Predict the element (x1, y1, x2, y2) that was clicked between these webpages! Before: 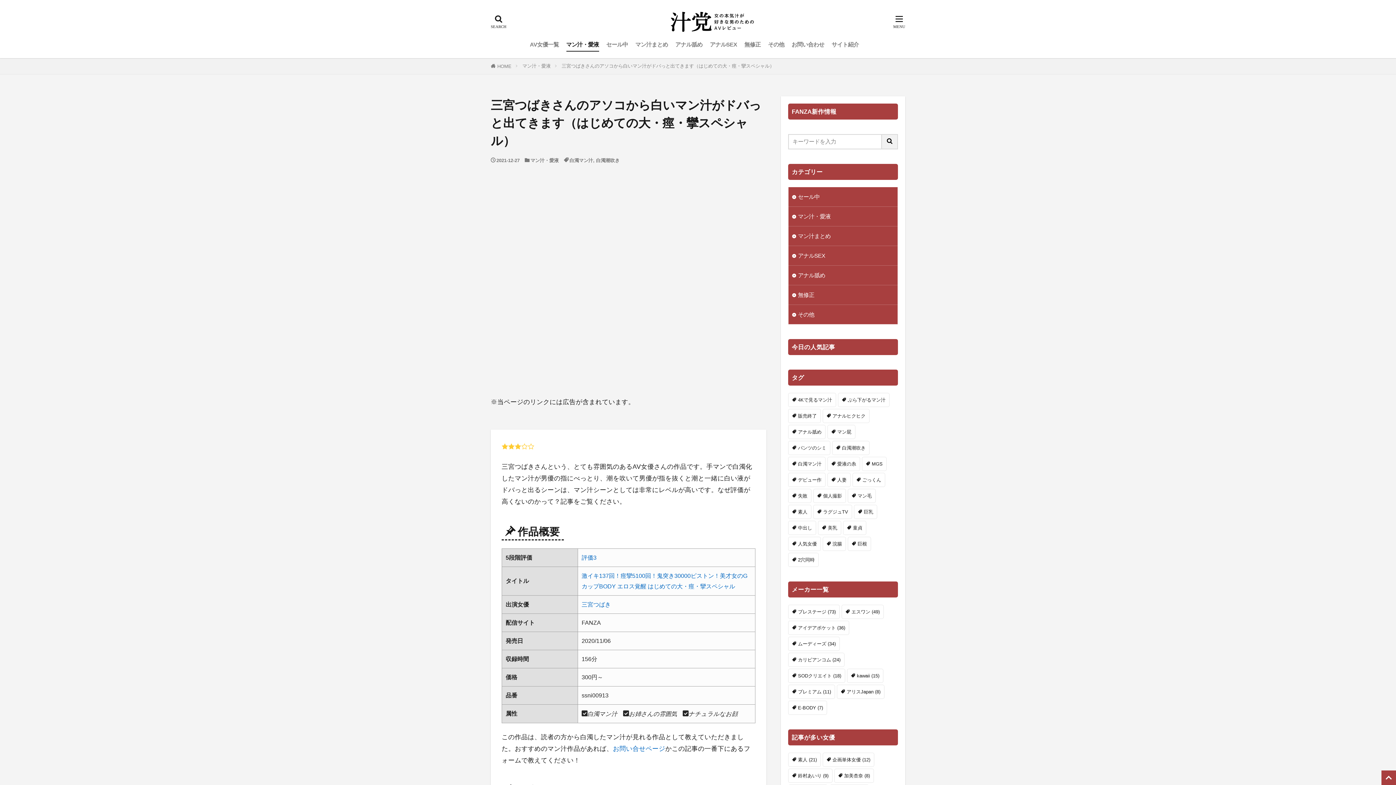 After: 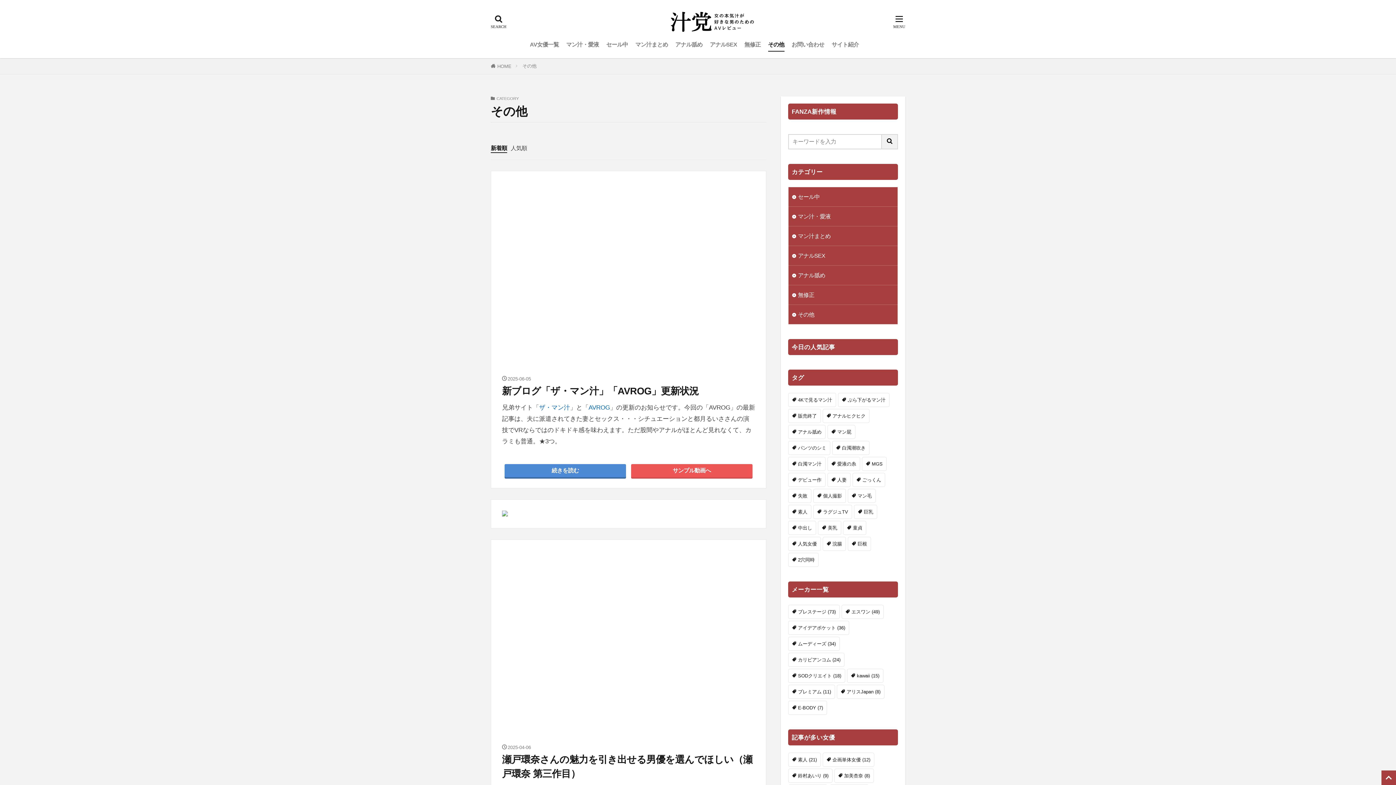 Action: label: その他 bbox: (768, 38, 784, 50)